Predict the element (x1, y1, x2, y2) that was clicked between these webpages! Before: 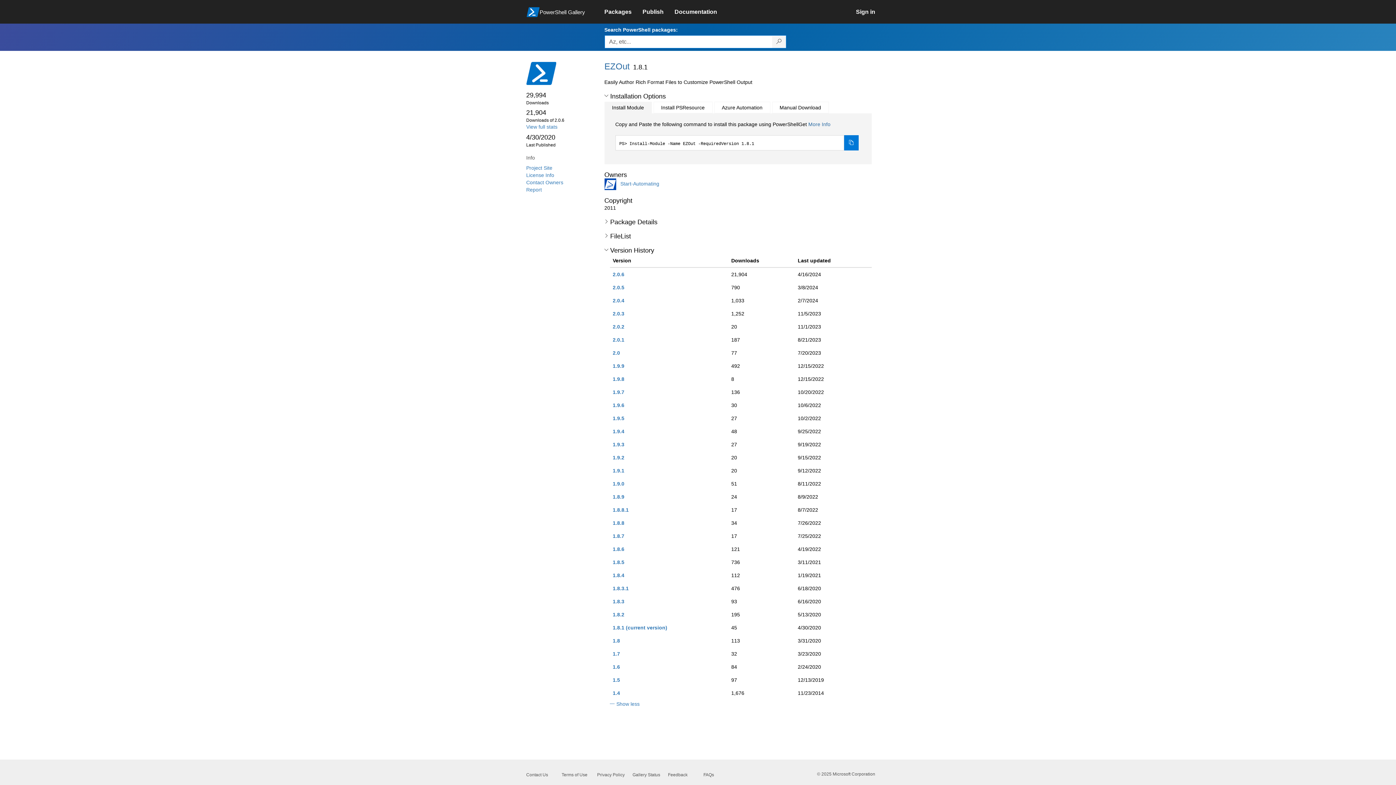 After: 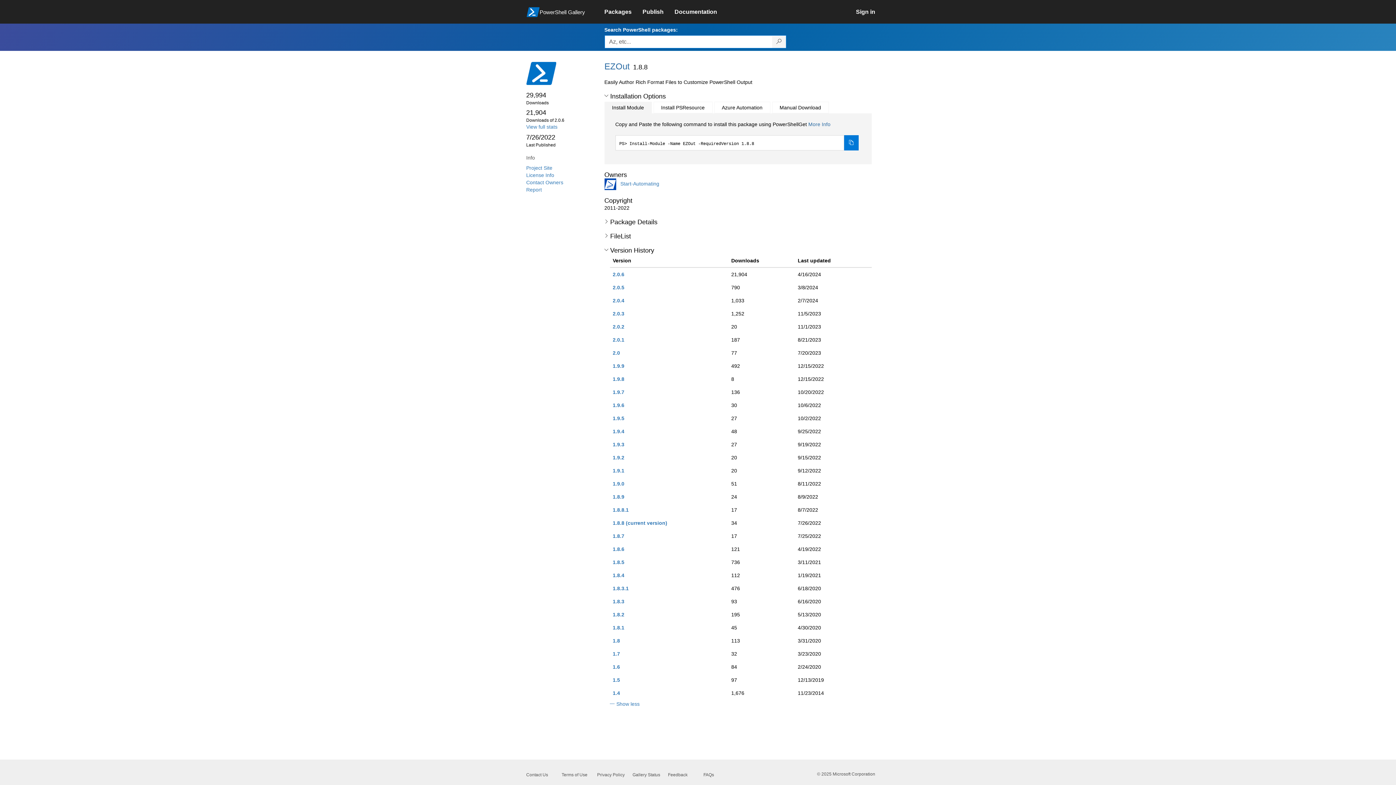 Action: bbox: (612, 520, 624, 526) label: 1.8.8